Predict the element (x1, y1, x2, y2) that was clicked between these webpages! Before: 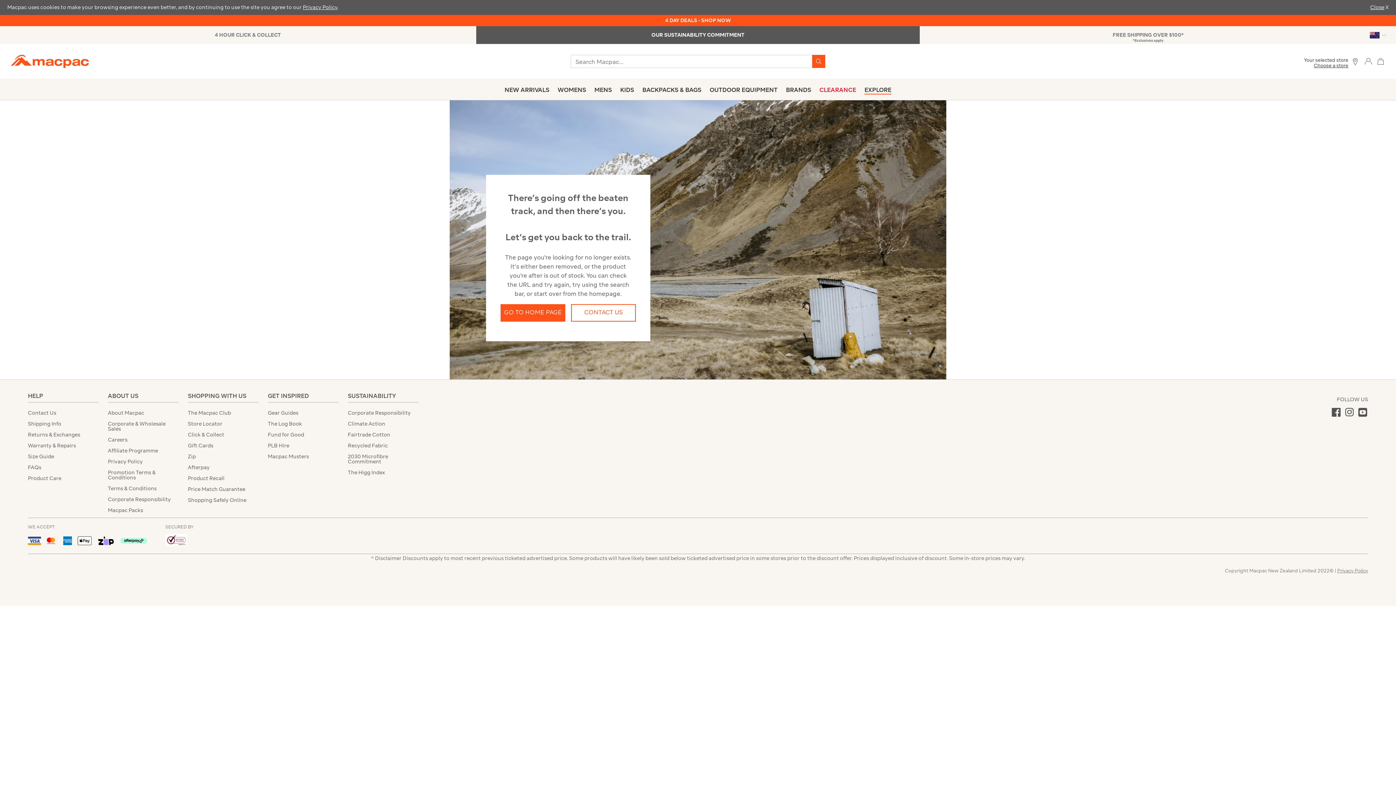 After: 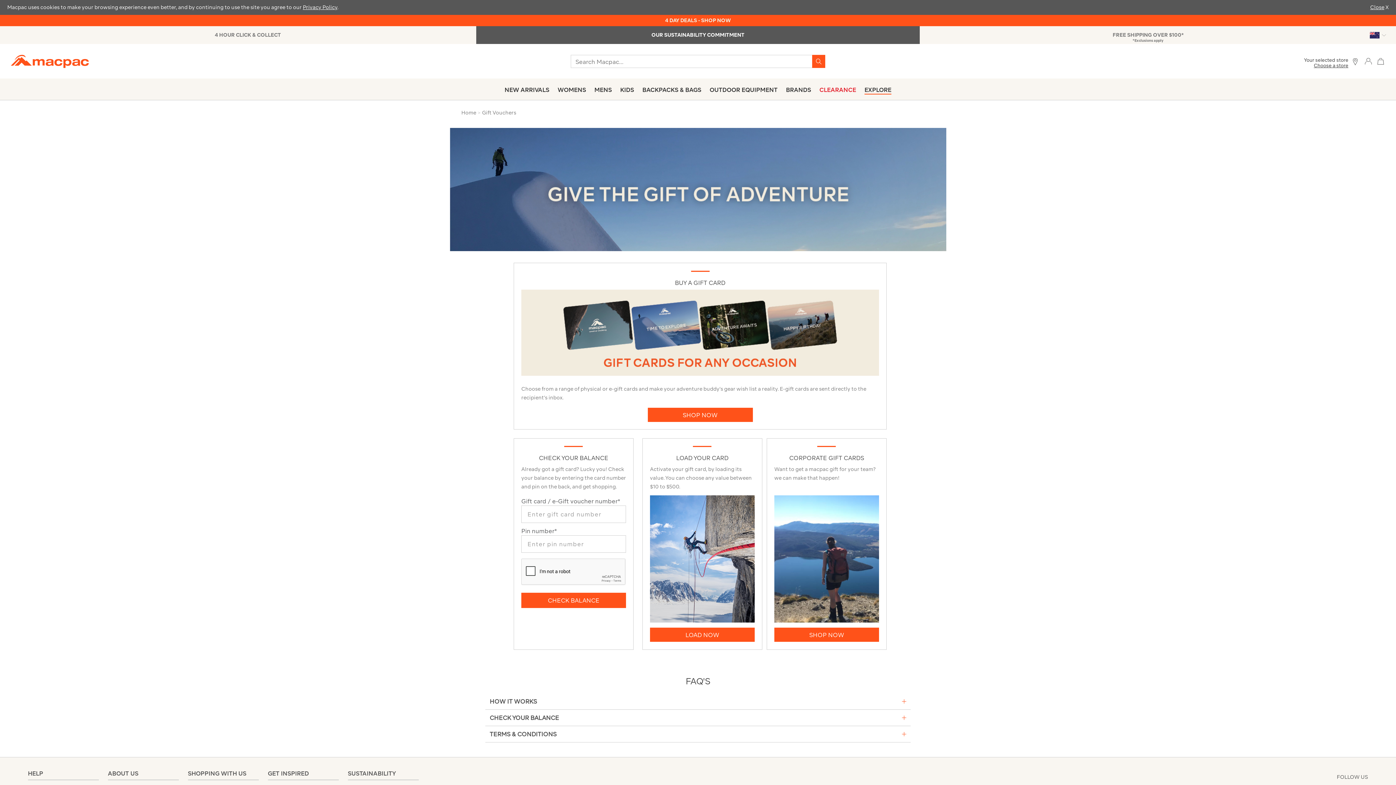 Action: bbox: (187, 440, 258, 451) label: Gift Cards